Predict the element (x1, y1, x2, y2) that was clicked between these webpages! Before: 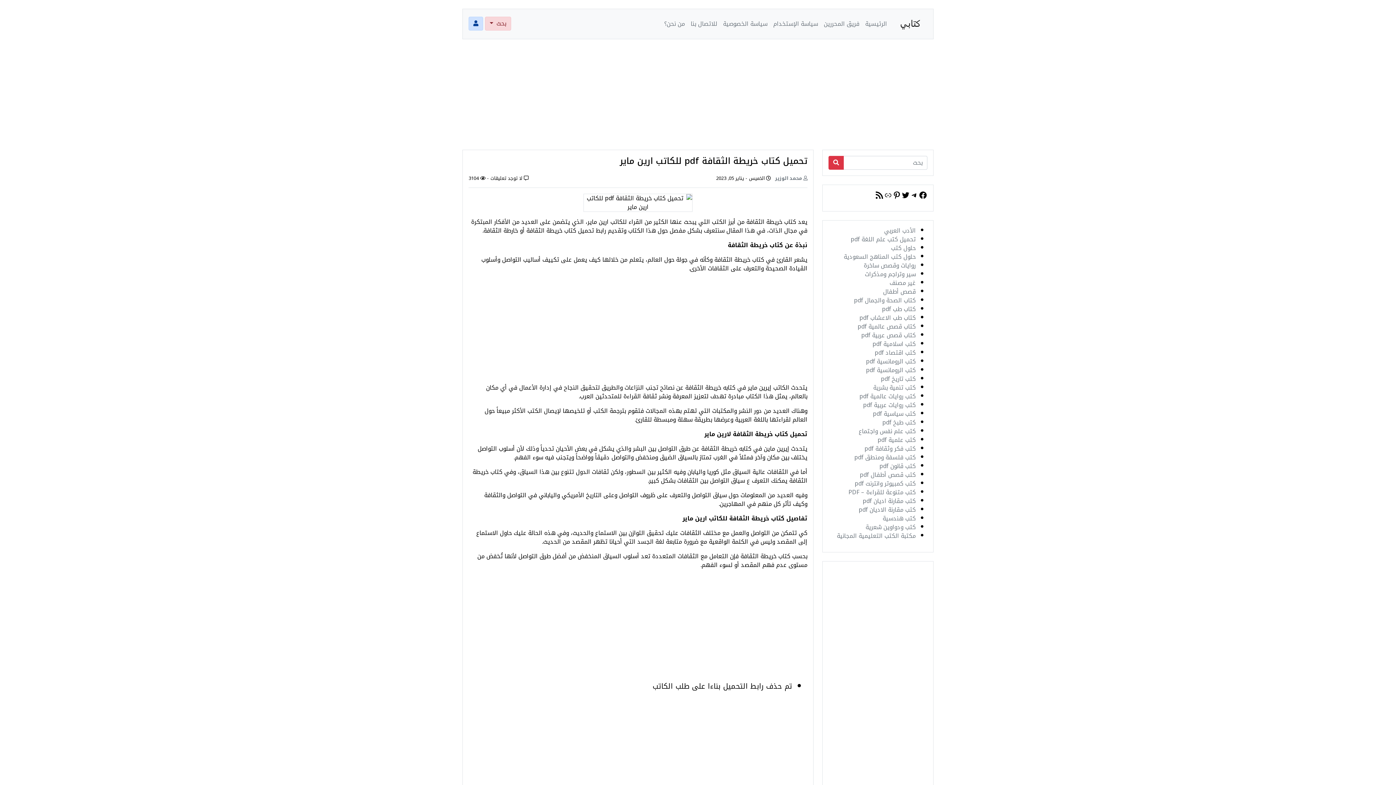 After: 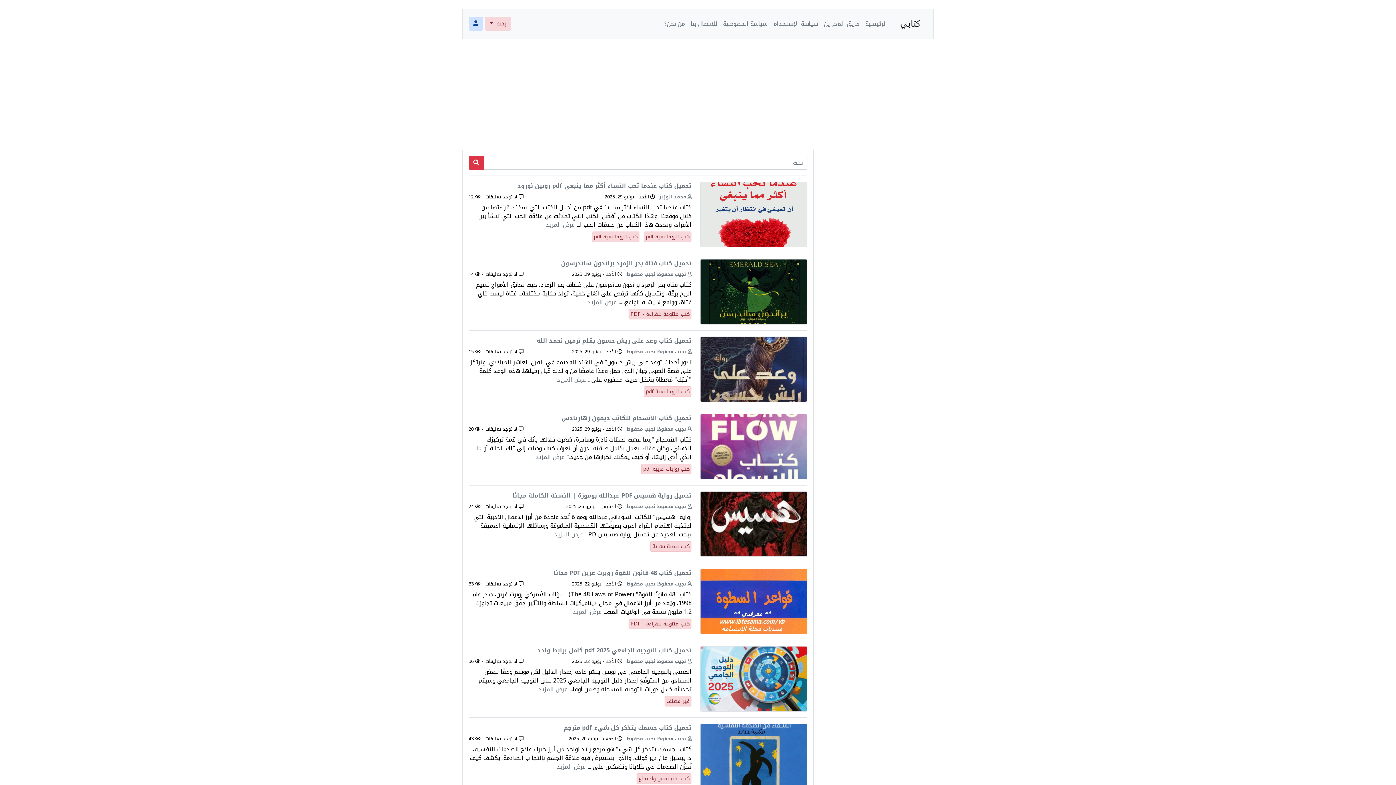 Action: bbox: (828, 156, 844, 169)